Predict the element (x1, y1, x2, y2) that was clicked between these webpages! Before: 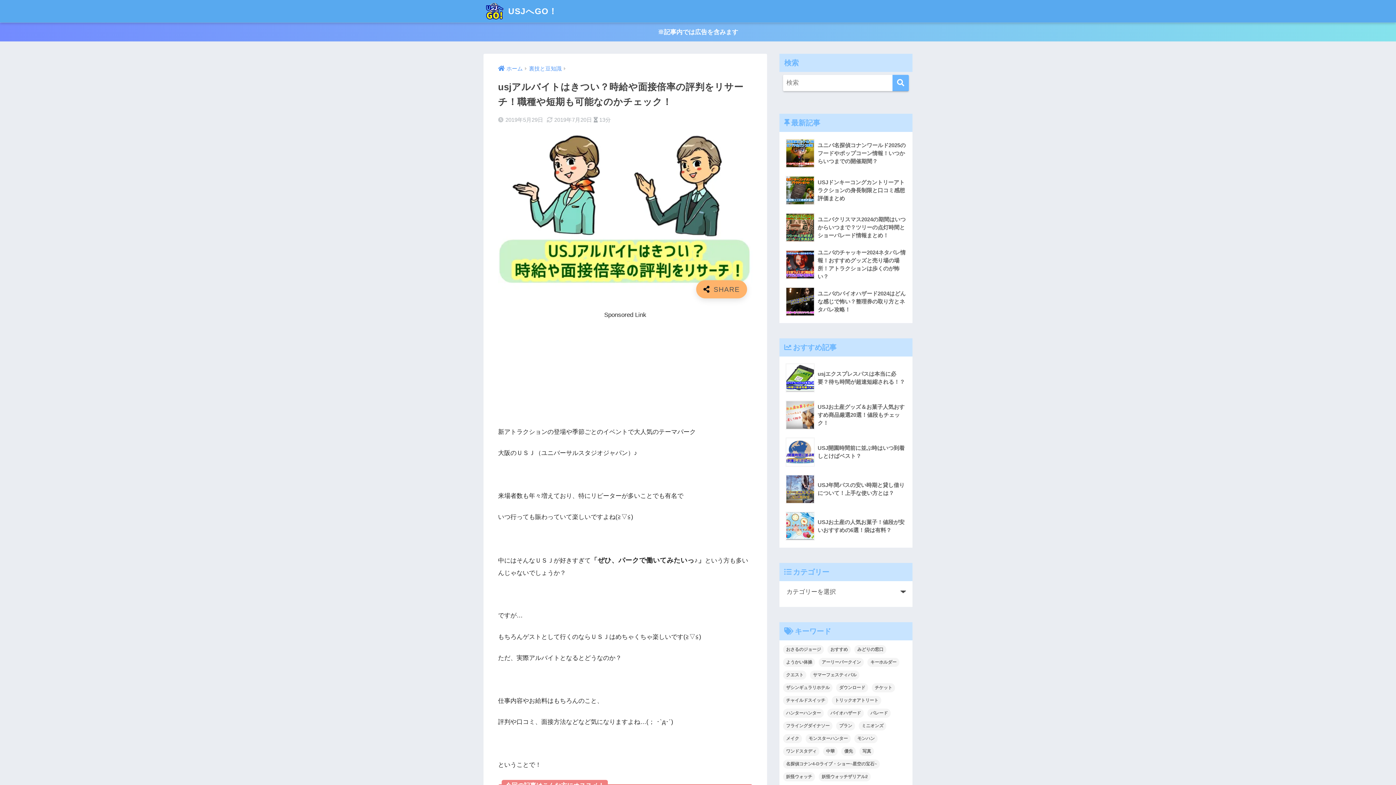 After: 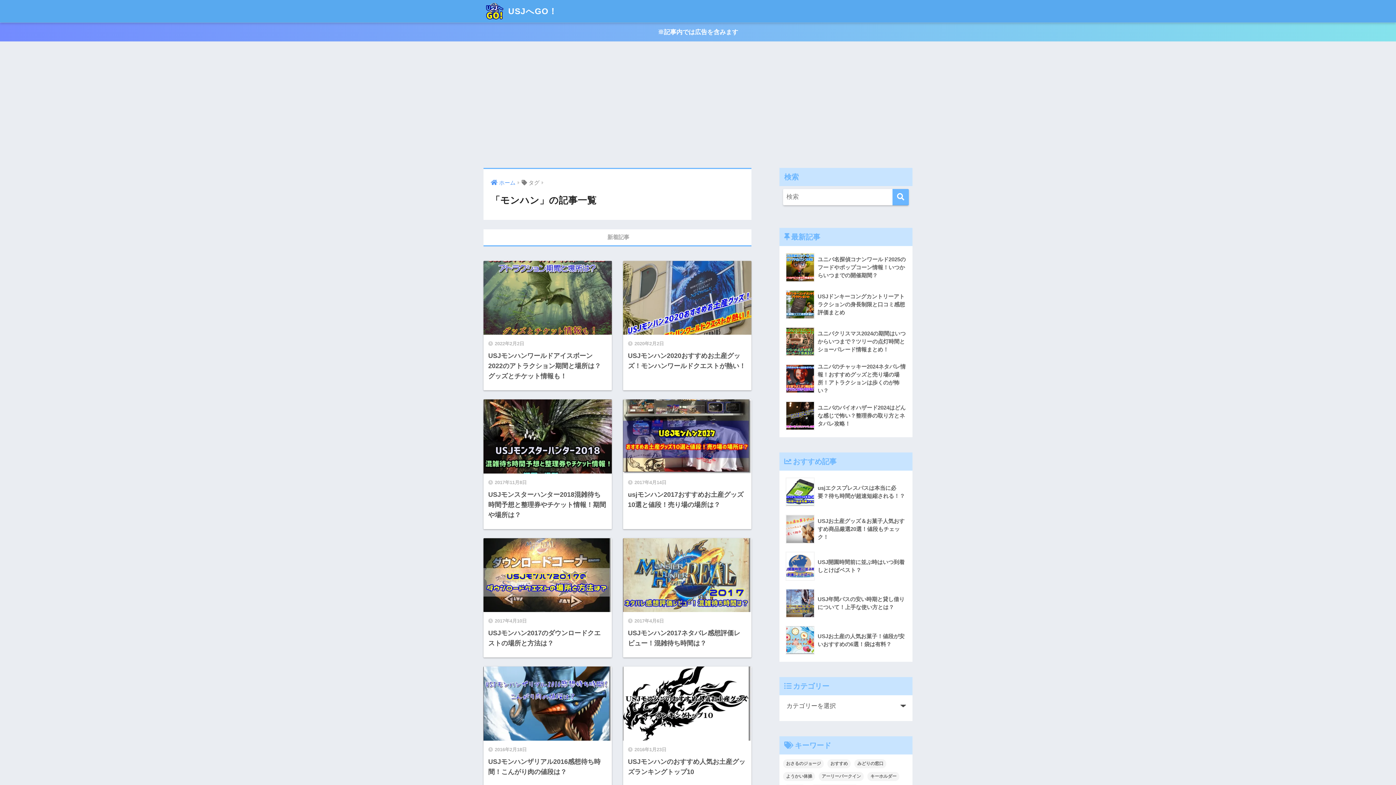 Action: bbox: (854, 734, 877, 743) label: モンハン (9個の項目)